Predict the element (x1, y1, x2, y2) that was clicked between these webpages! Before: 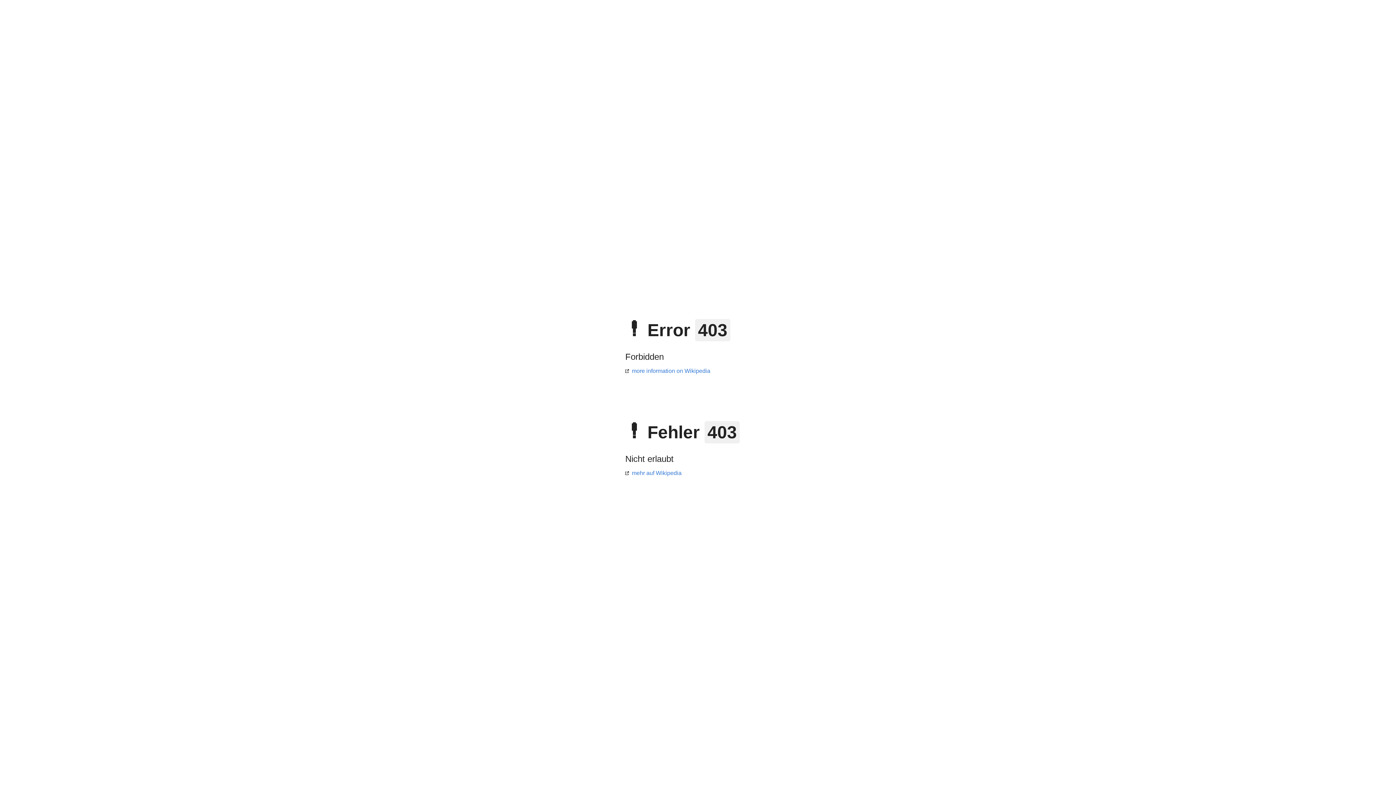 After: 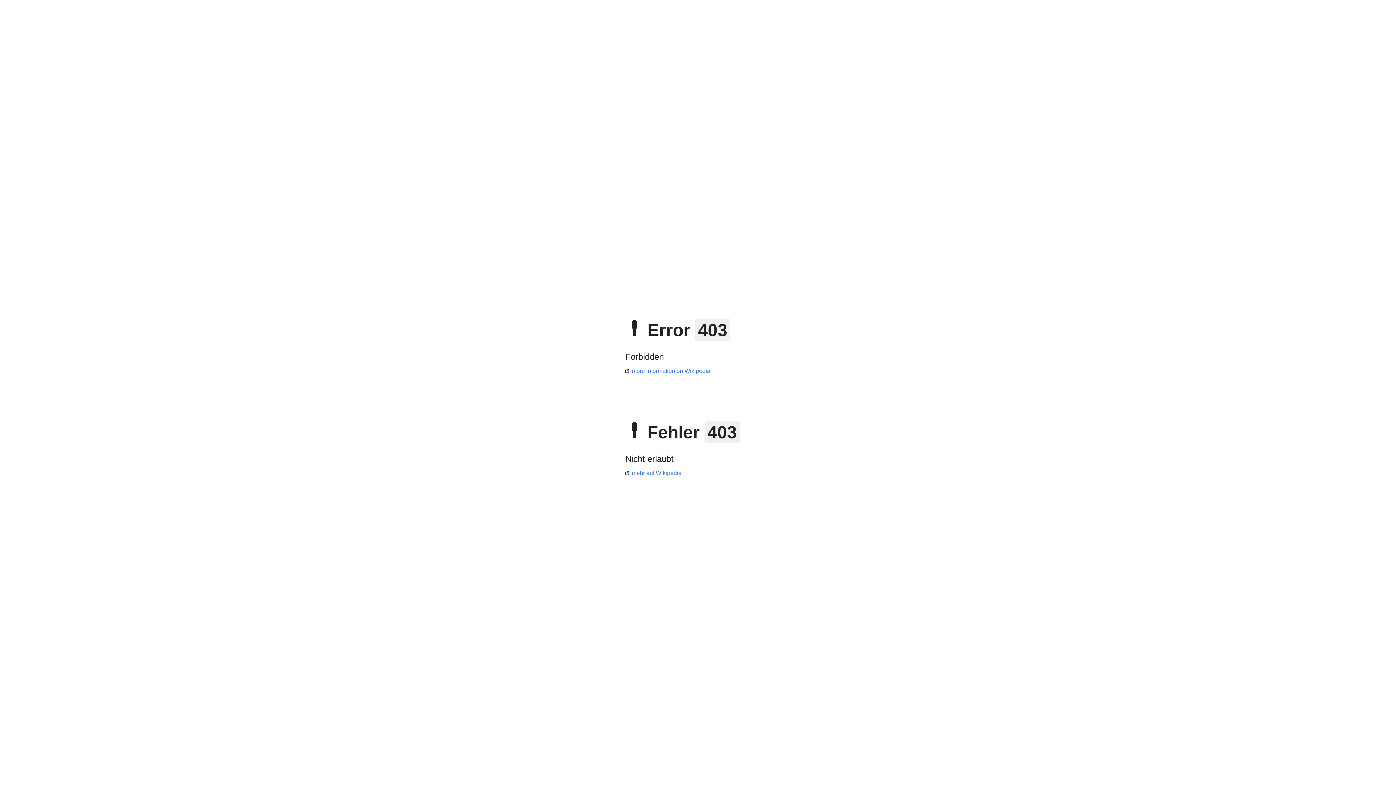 Action: label: more information on Wikipedia bbox: (625, 368, 710, 374)